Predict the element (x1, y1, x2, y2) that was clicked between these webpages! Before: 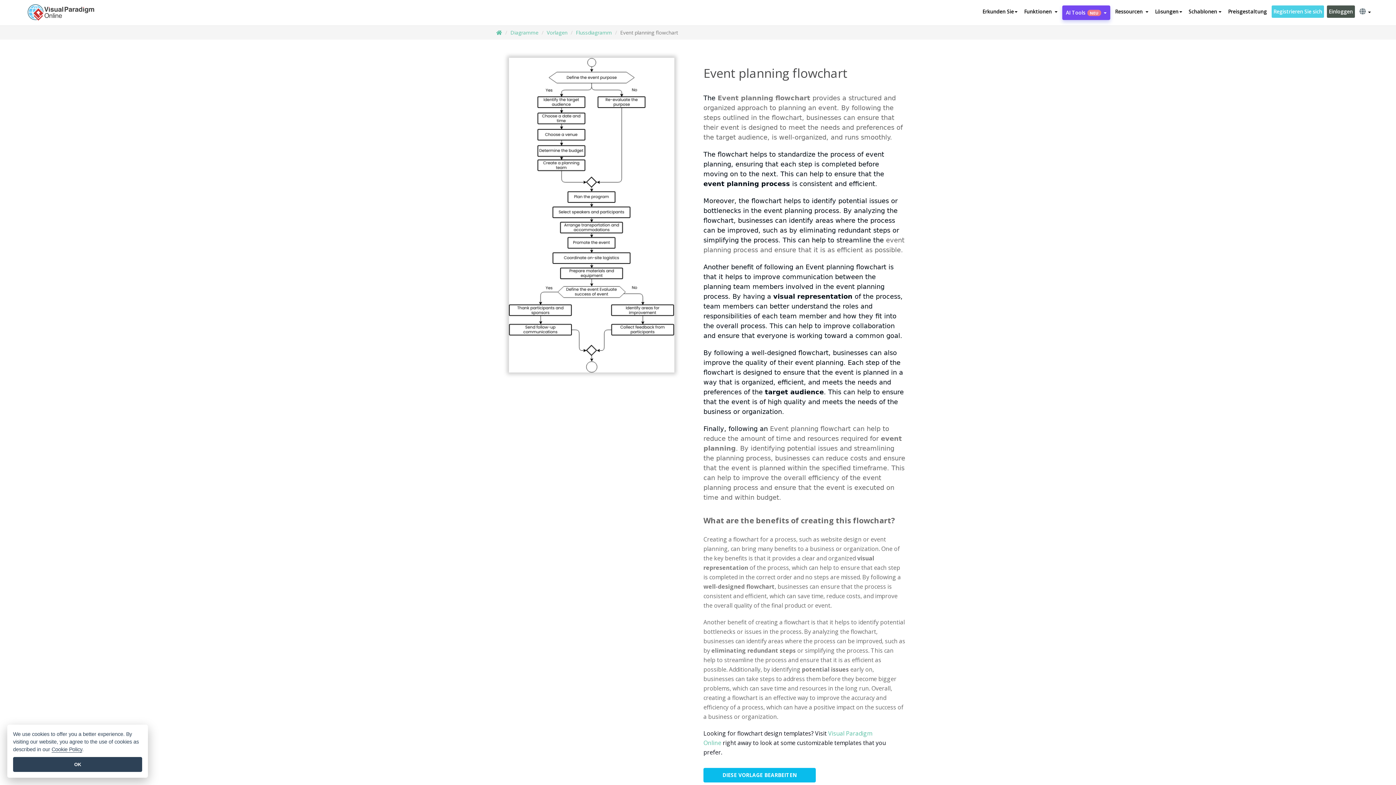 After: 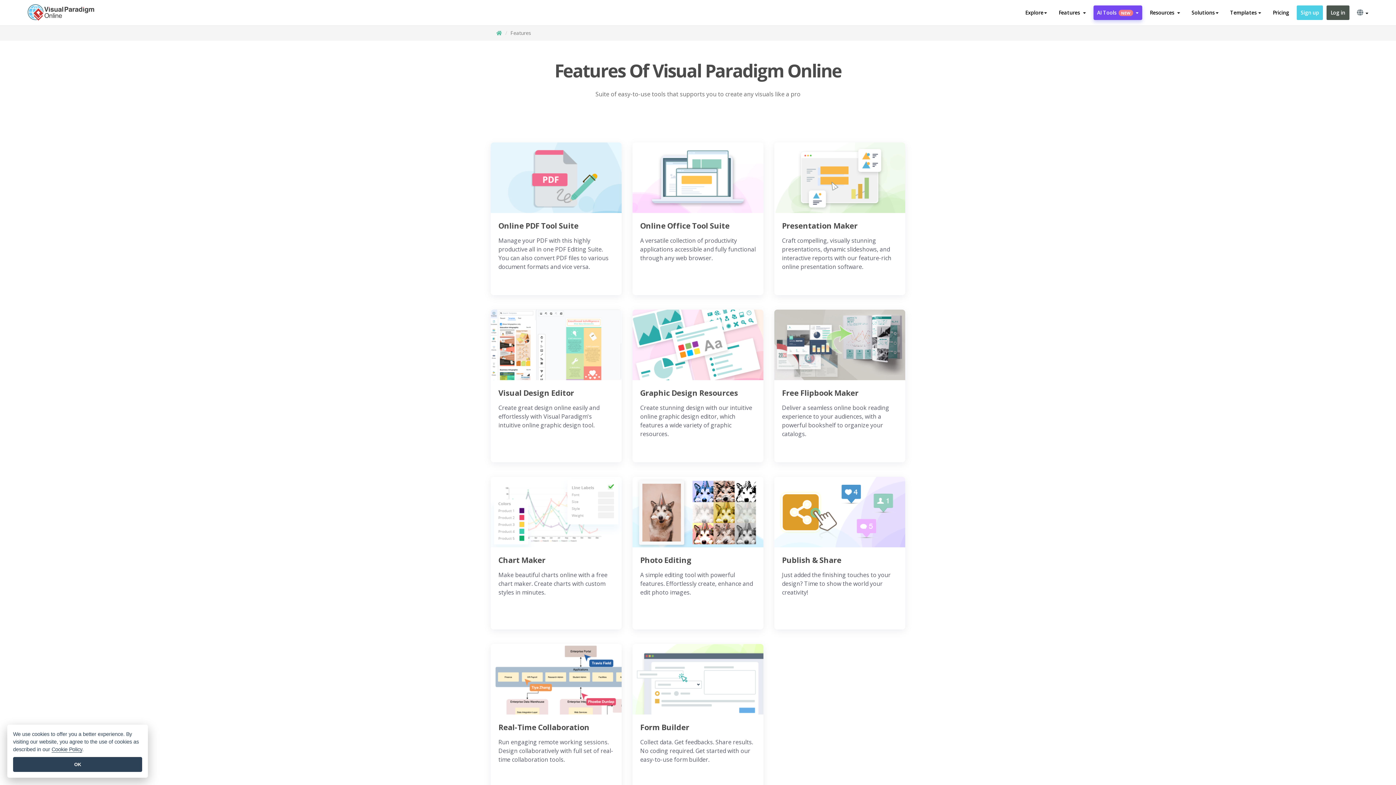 Action: label: Funktionen  bbox: (1022, 5, 1059, 17)